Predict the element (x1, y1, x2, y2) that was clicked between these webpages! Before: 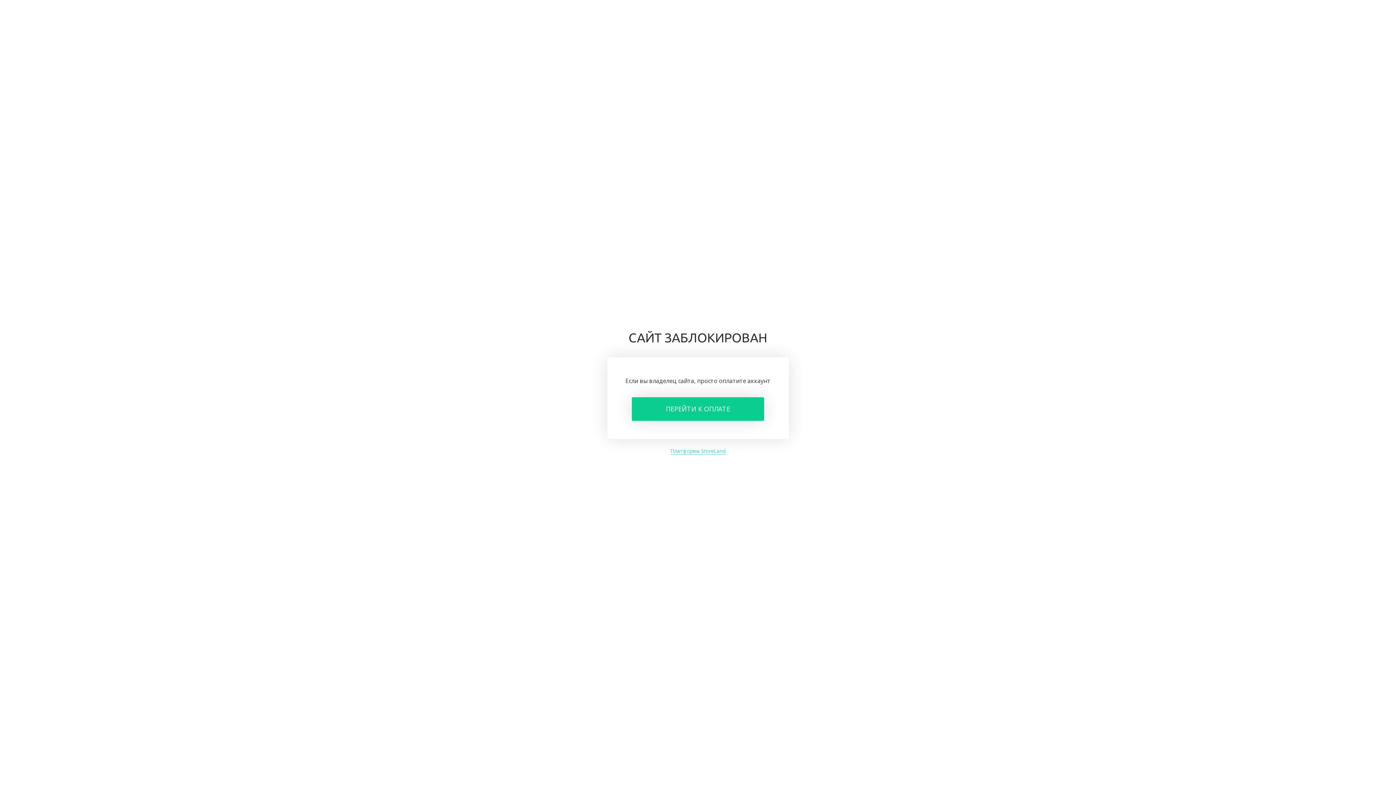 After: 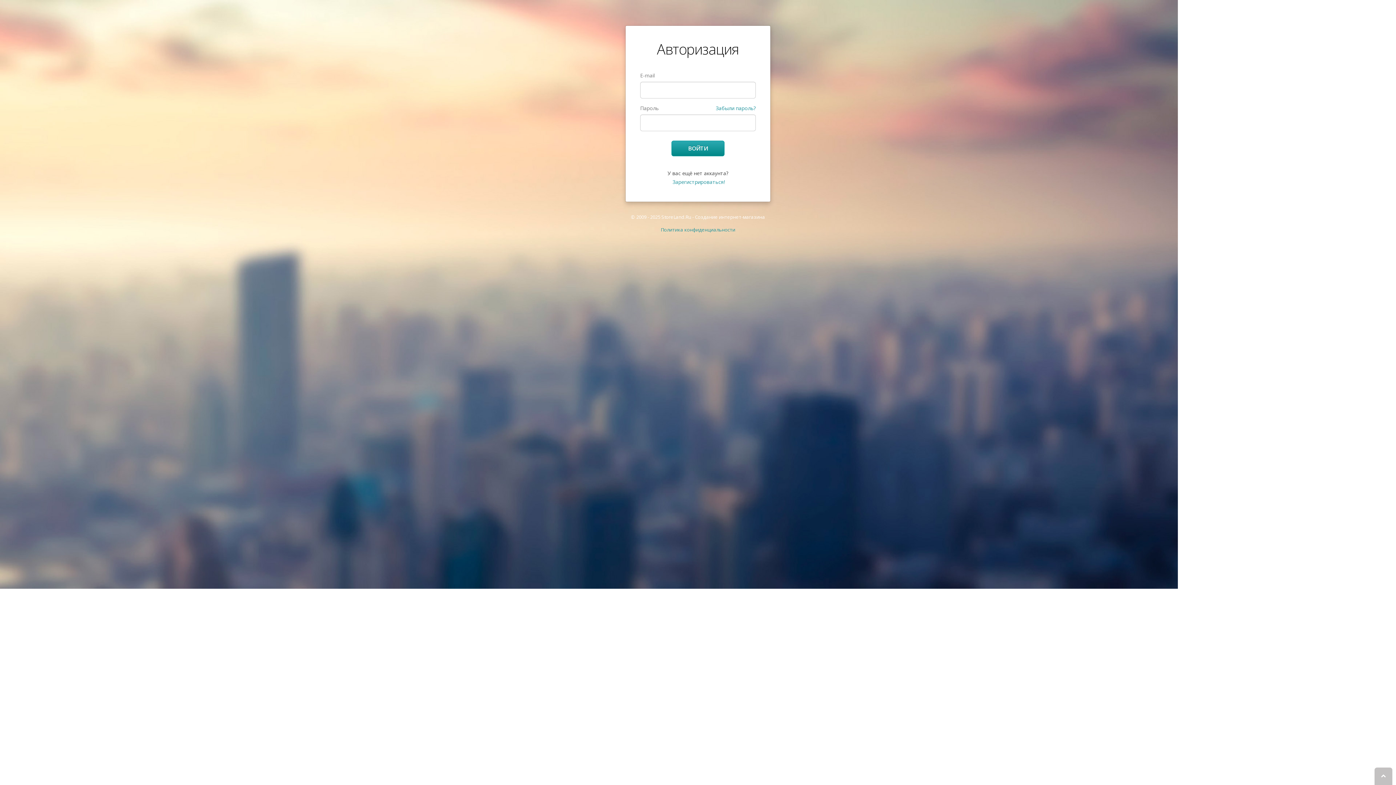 Action: bbox: (632, 397, 764, 421) label: ПЕРЕЙТИ К ОПЛАТЕ